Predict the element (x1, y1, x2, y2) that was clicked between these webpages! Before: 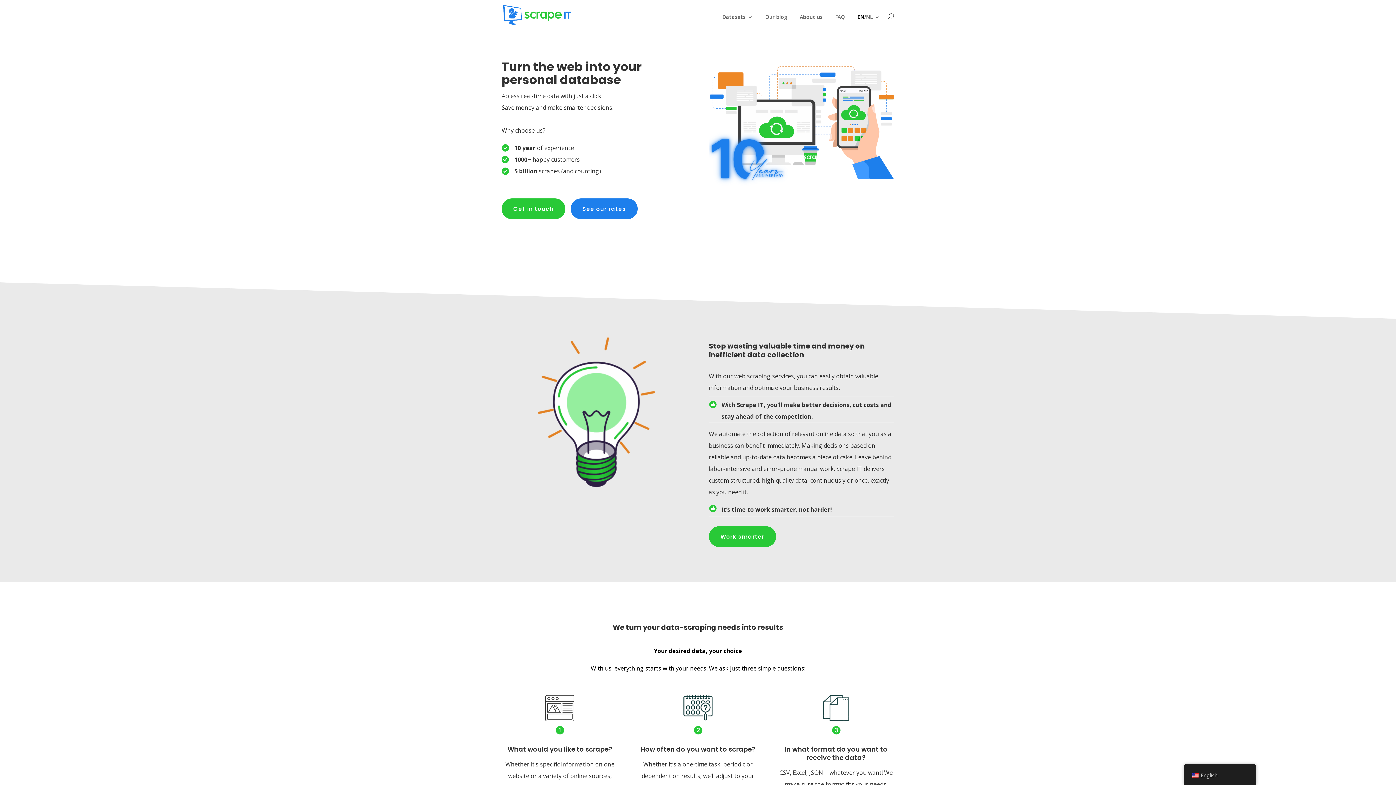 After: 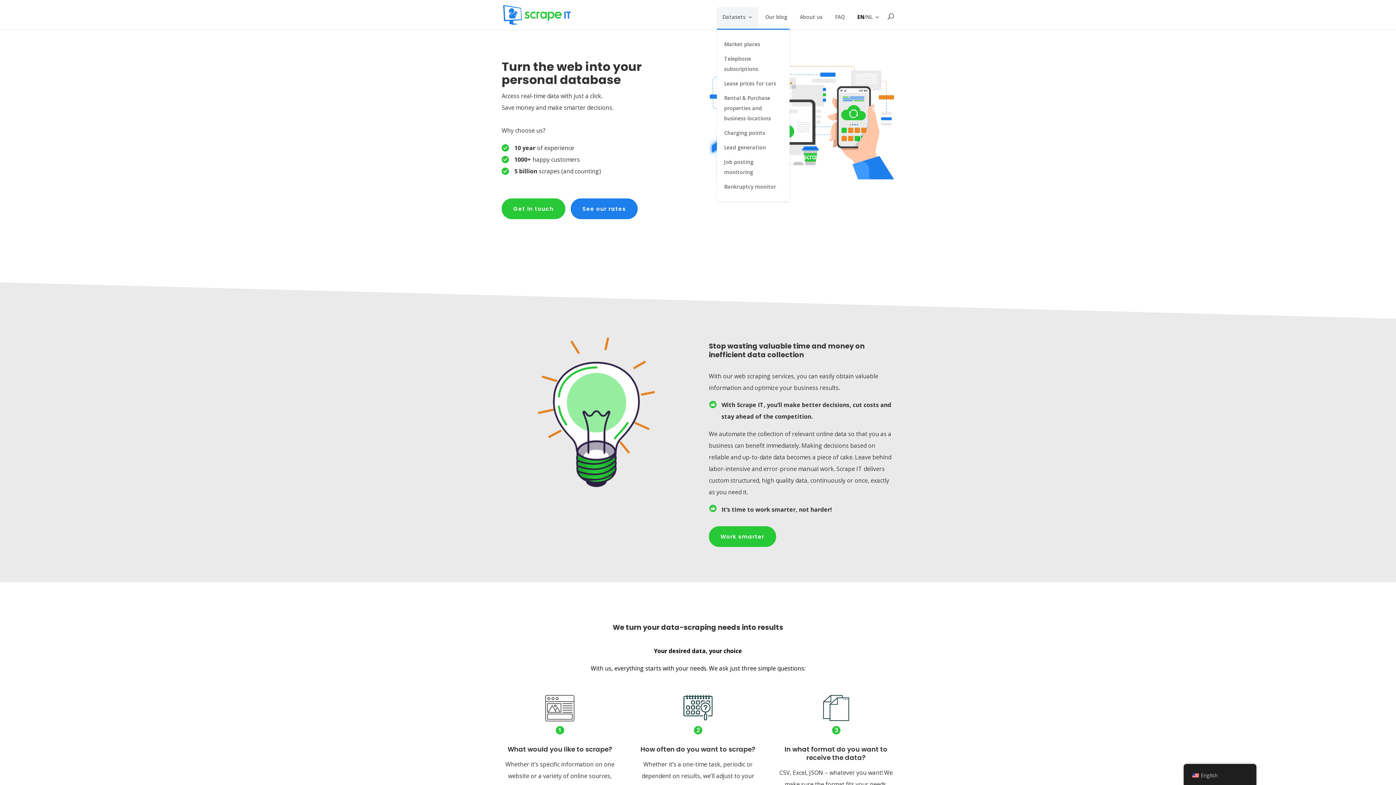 Action: bbox: (722, 14, 753, 28) label: Datasets